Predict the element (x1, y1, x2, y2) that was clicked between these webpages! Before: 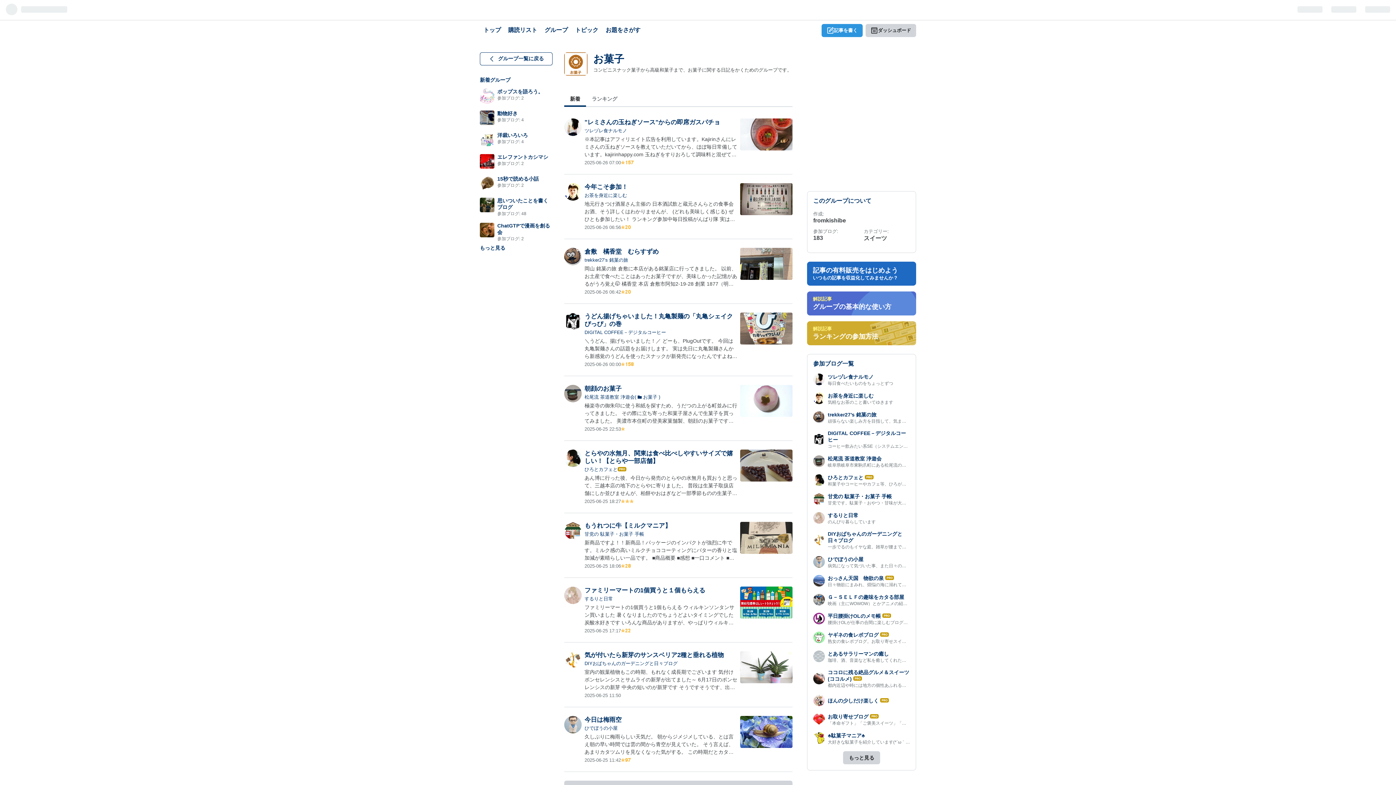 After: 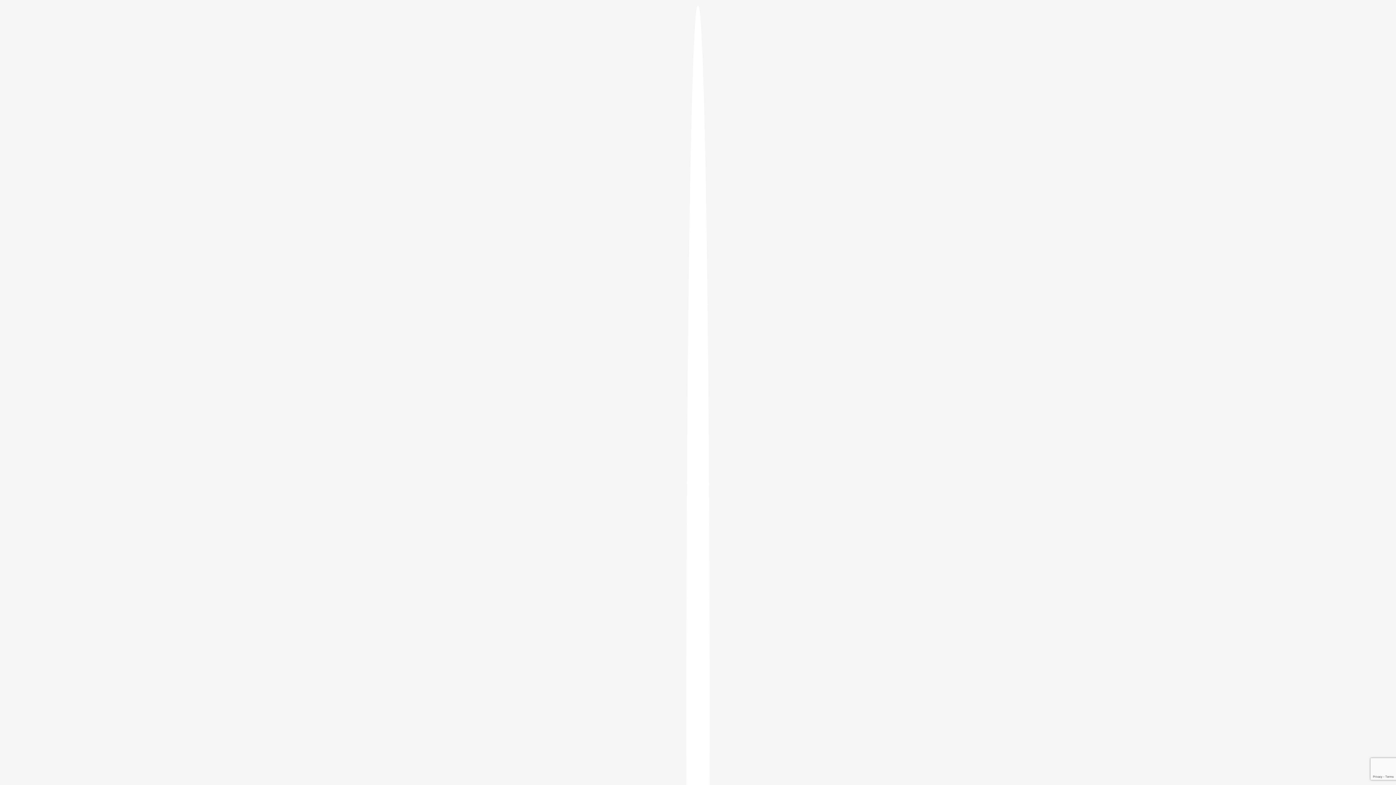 Action: label: はてなブログPro bbox: (880, 632, 889, 638)